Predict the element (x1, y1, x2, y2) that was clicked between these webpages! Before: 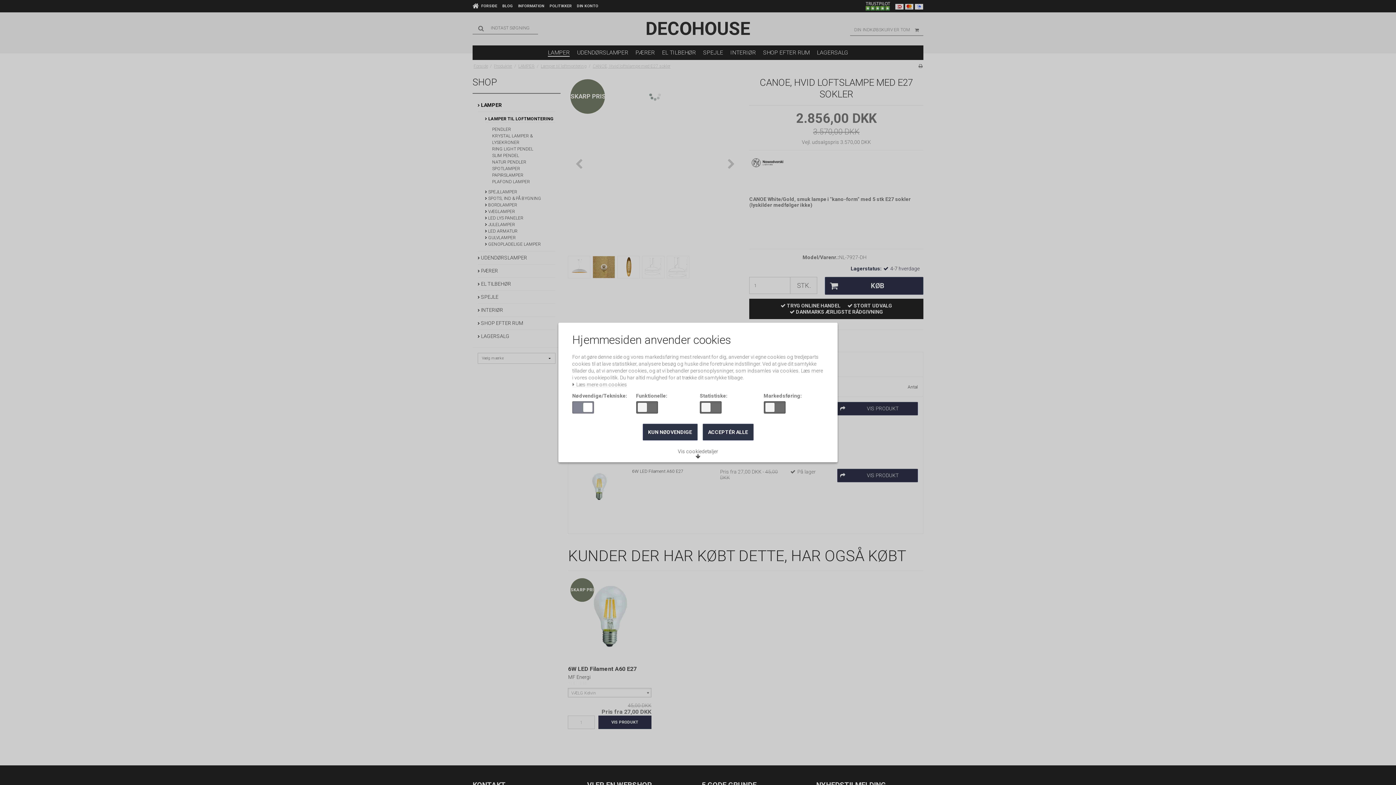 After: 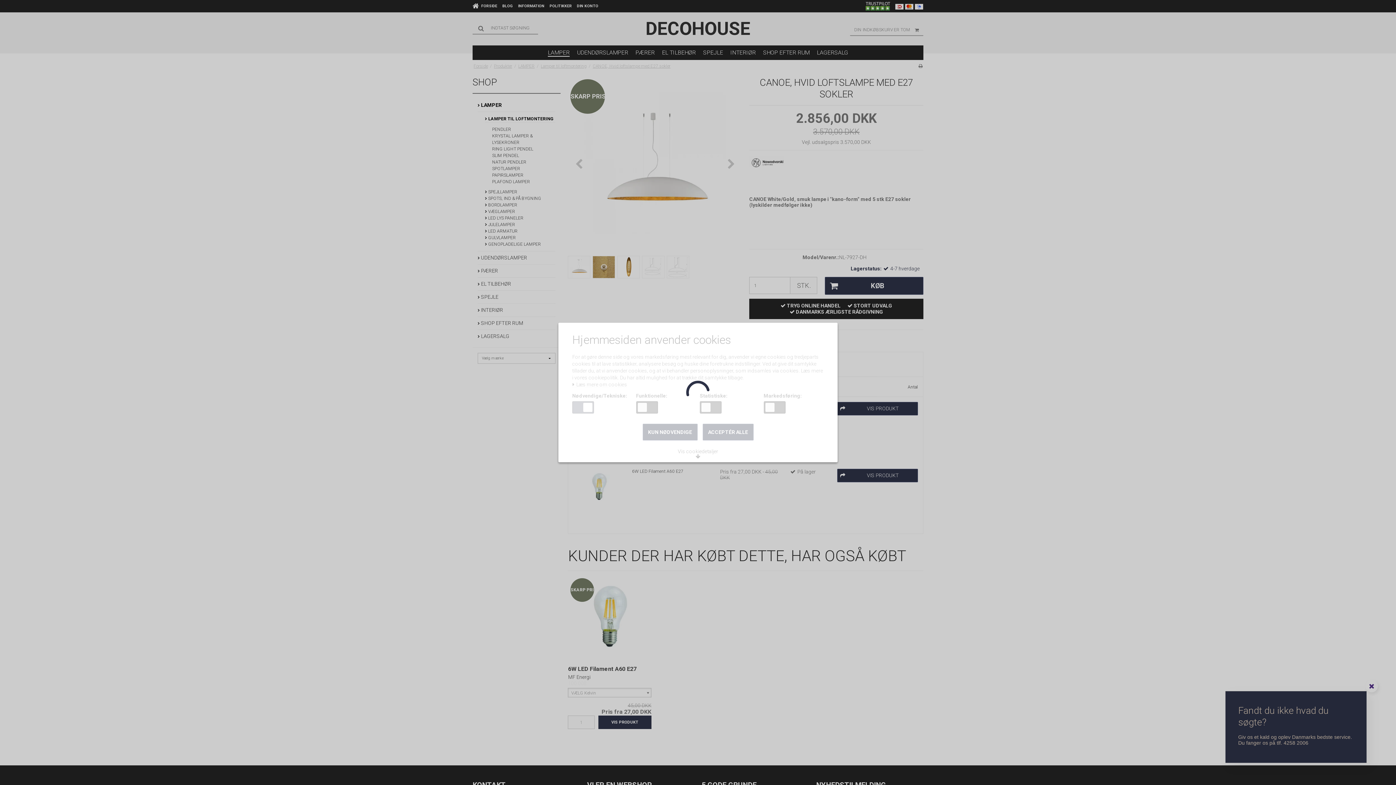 Action: bbox: (642, 424, 697, 440) label: KUN NØDVENDIGE